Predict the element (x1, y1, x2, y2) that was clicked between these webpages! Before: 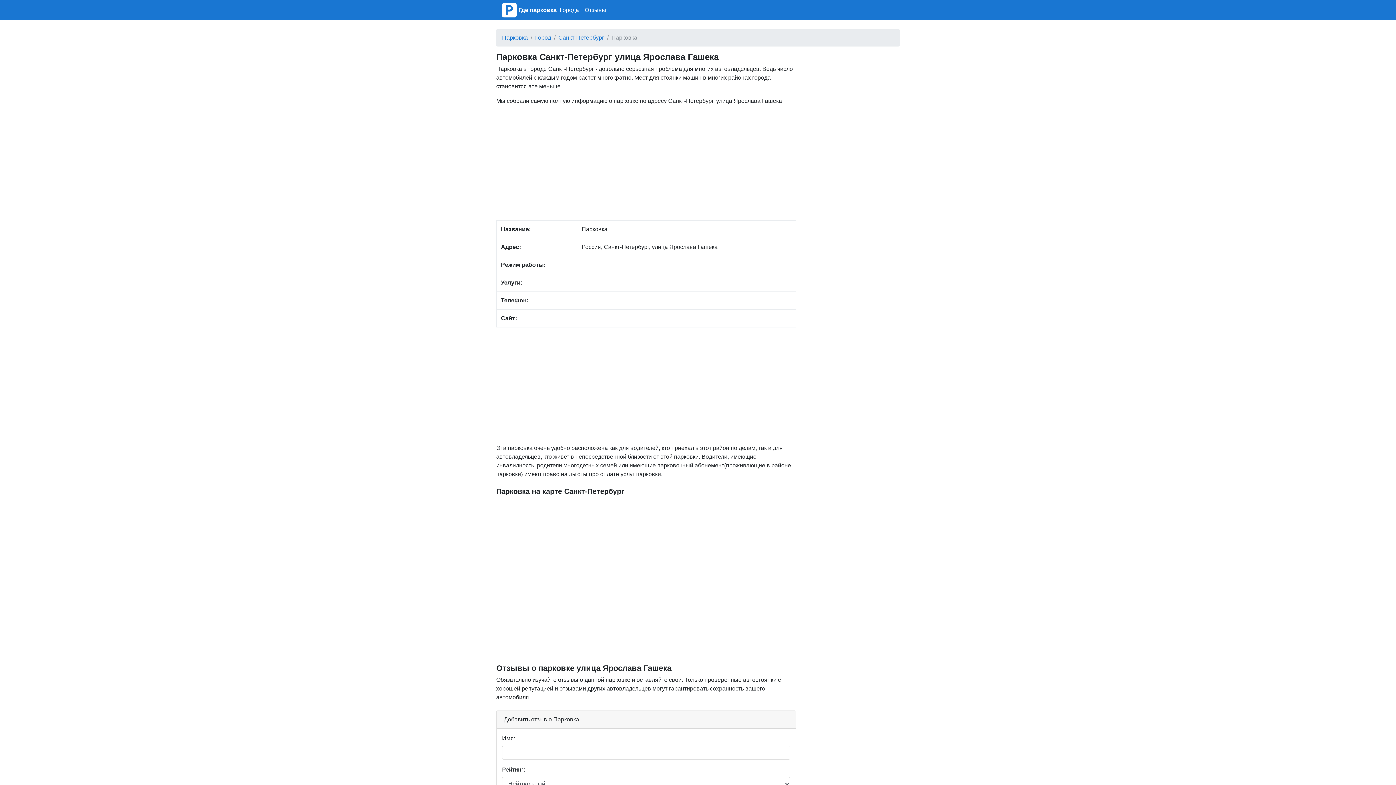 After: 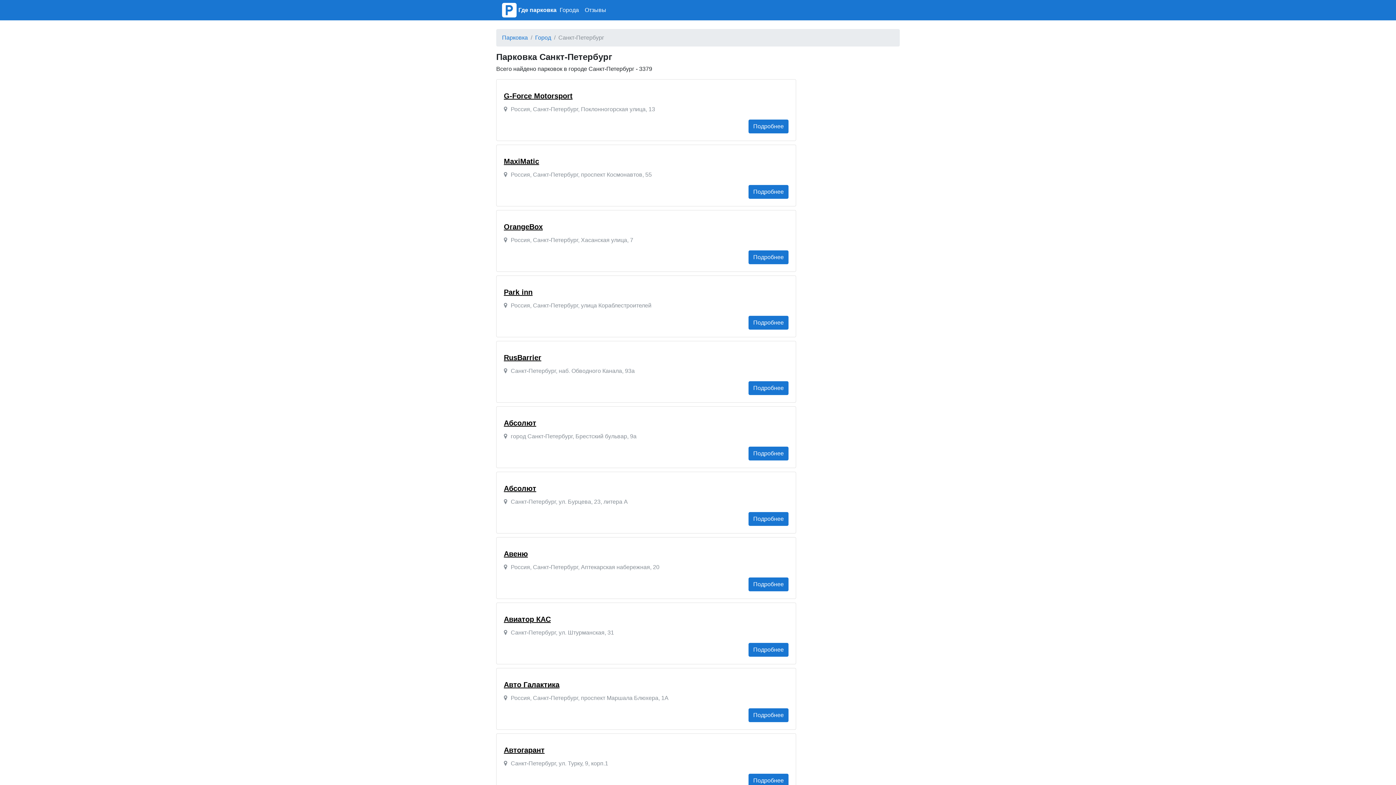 Action: bbox: (558, 34, 604, 40) label: Санкт-Петербург